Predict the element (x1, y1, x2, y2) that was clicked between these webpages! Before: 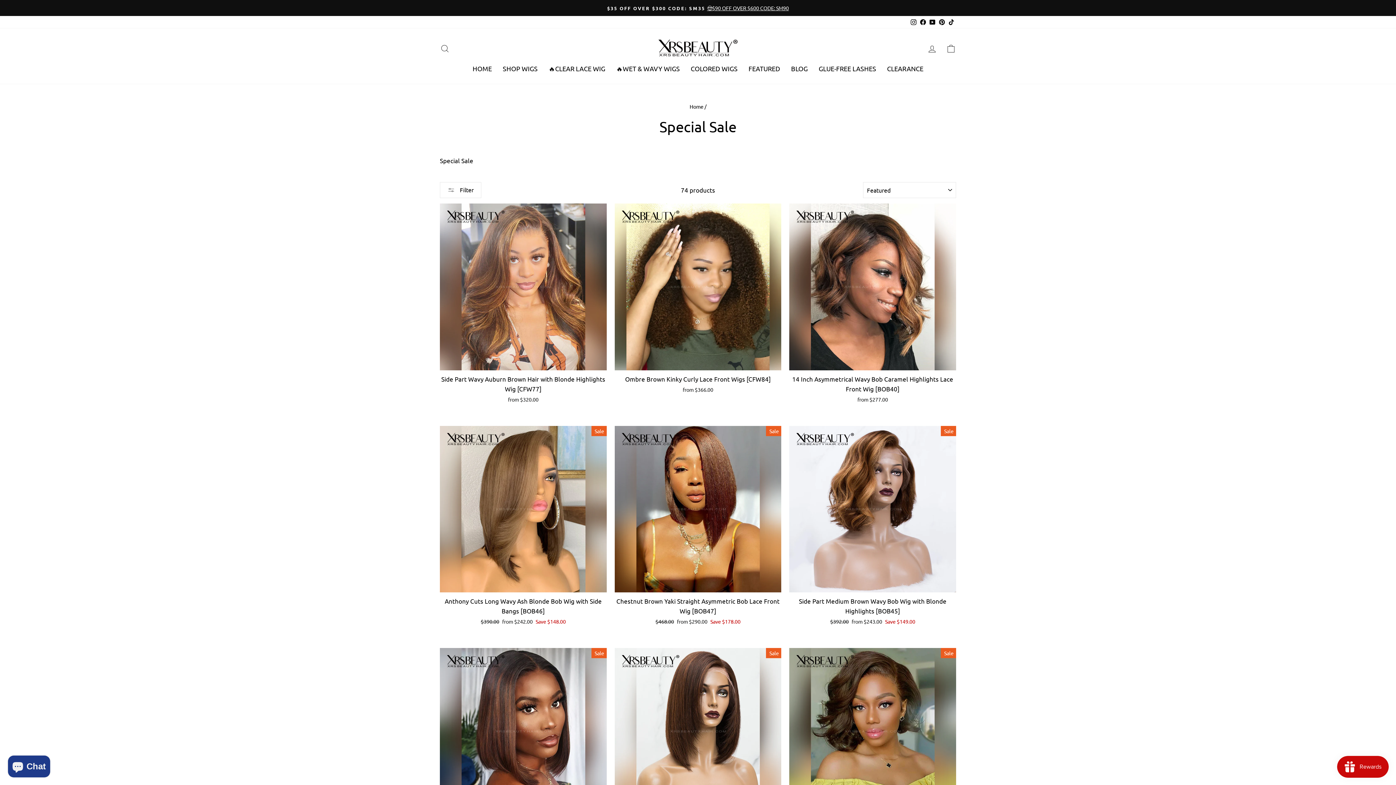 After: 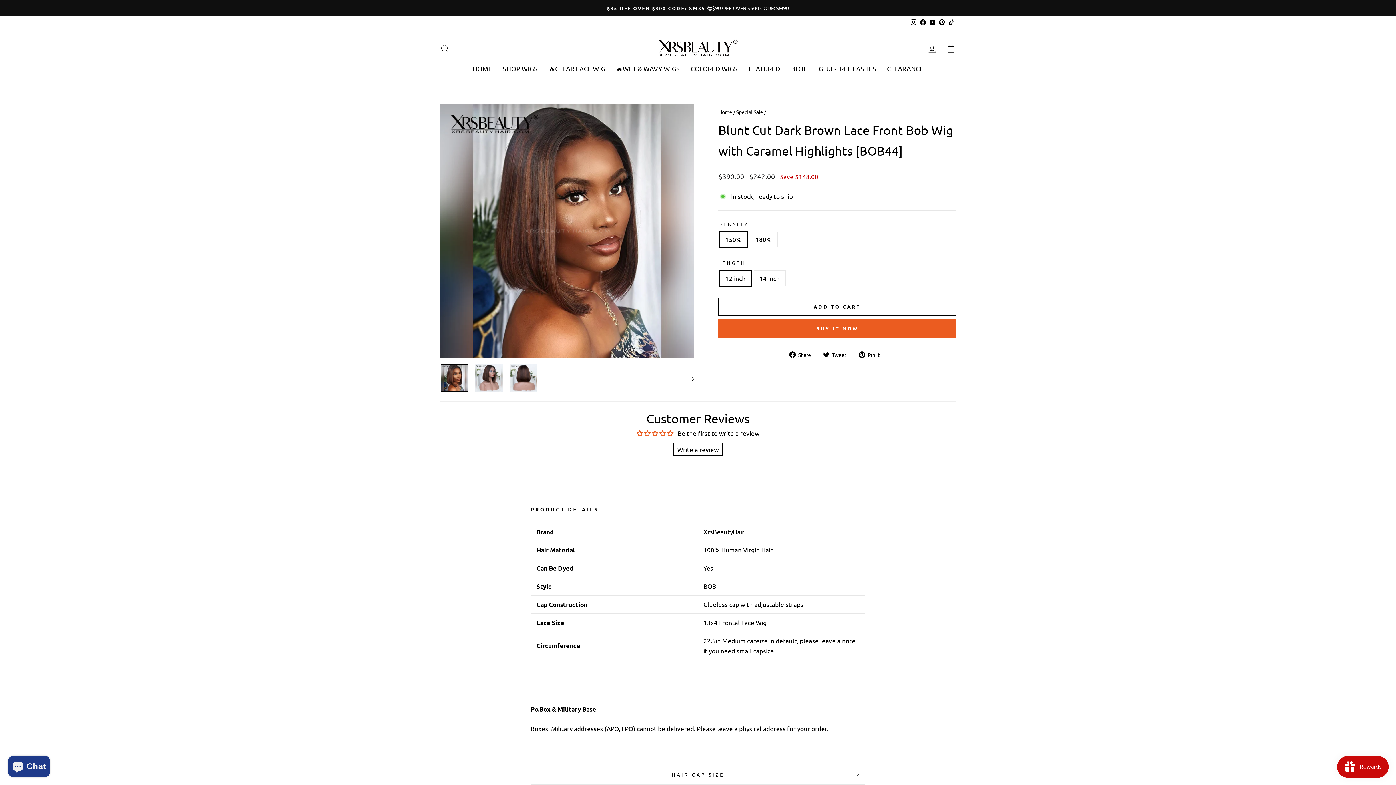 Action: bbox: (440, 648, 606, 850) label: Quick view
Blunt Cut Dark Brown Lace Front Bob Wig with Caramel Highlights [BOB44]
Regular price
$390.00 
Sale price
from $242.00 Save $148.00